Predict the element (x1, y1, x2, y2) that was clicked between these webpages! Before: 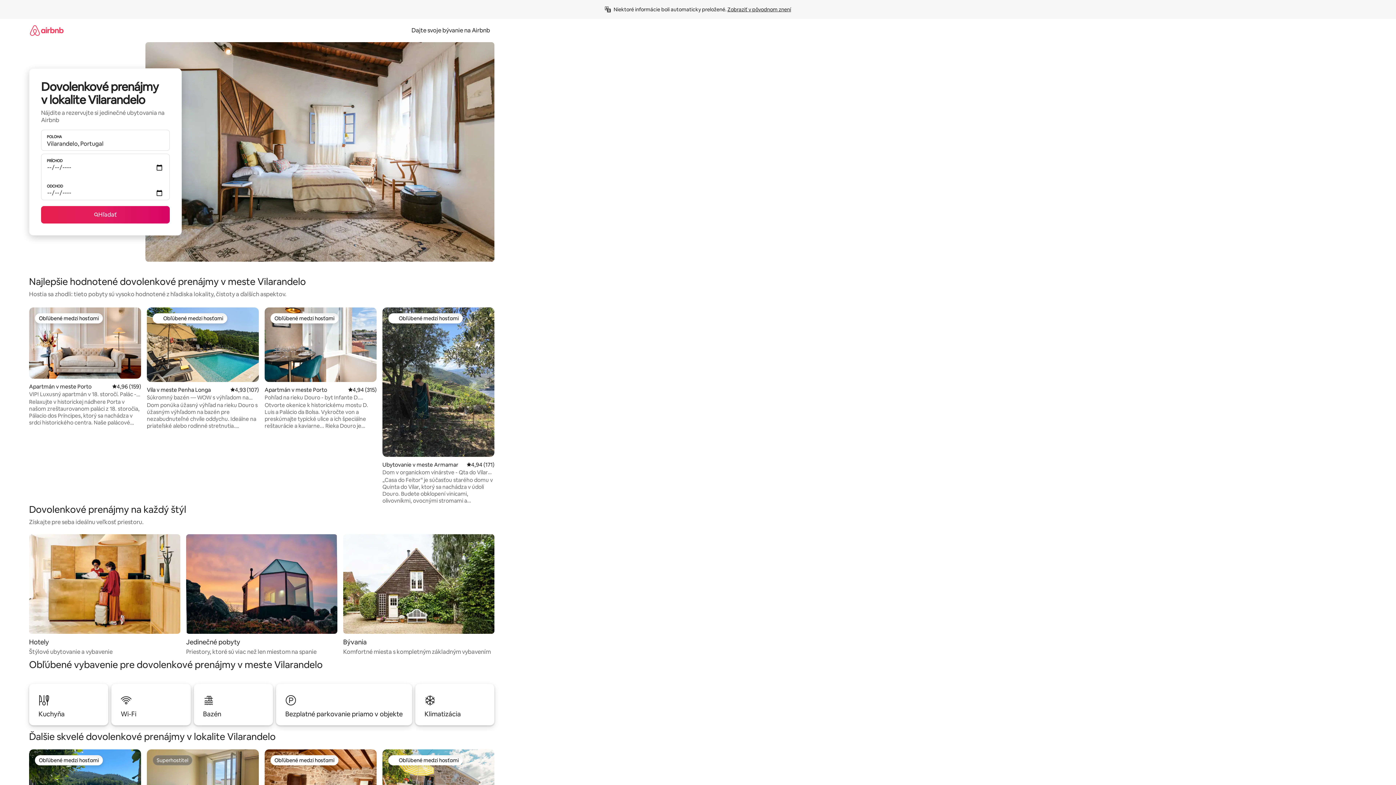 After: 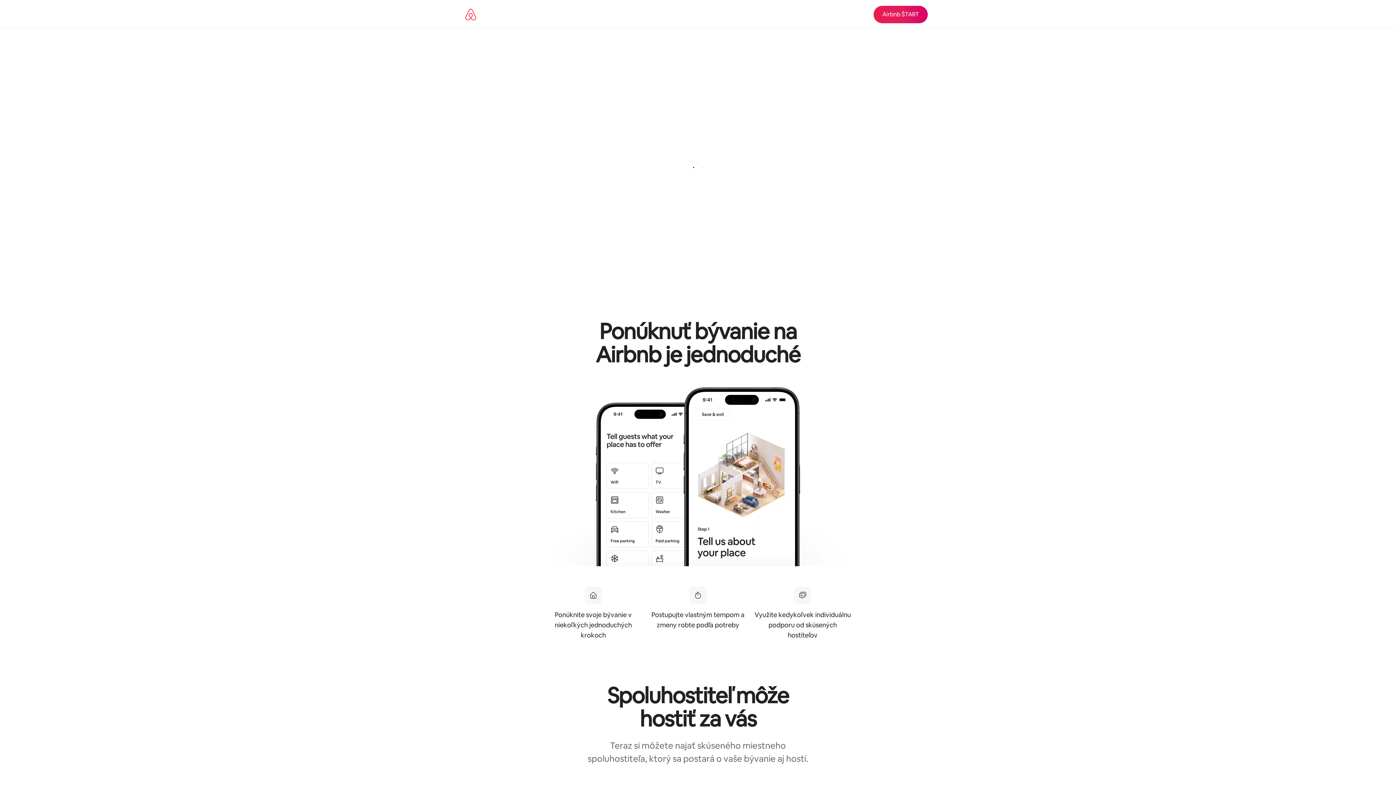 Action: bbox: (407, 26, 494, 34) label: Dajte svoje bývanie na Airbnb